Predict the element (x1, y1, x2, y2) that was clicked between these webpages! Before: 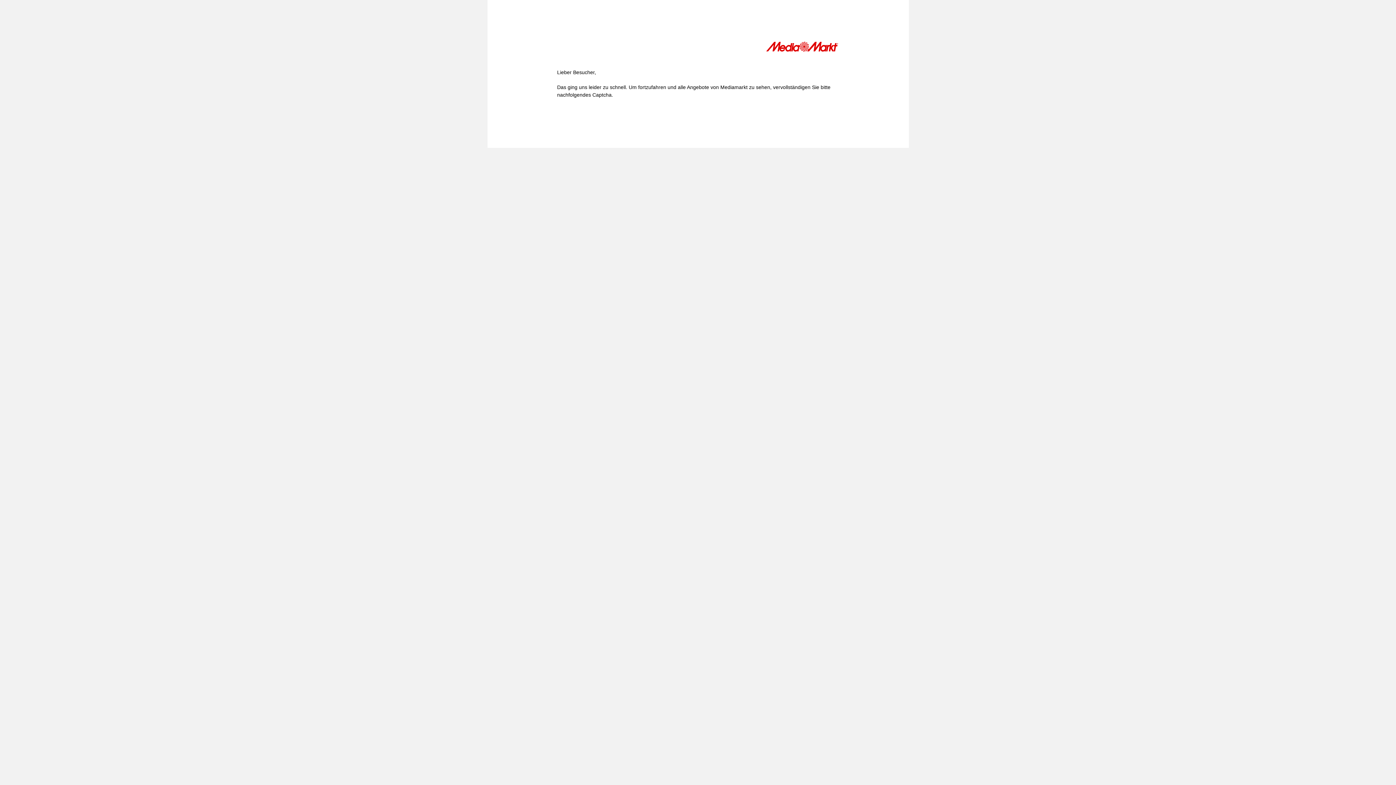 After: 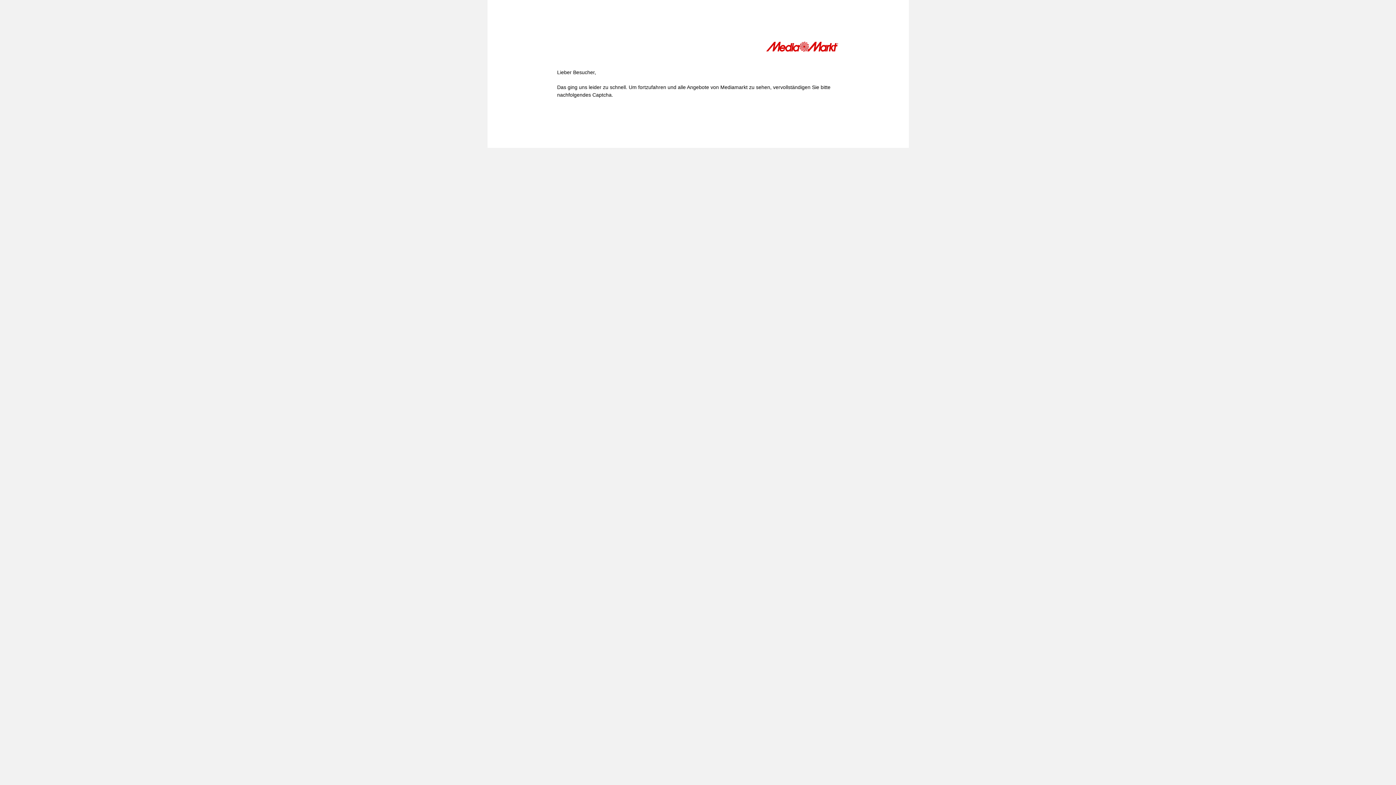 Action: bbox: (766, 41, 839, 54)